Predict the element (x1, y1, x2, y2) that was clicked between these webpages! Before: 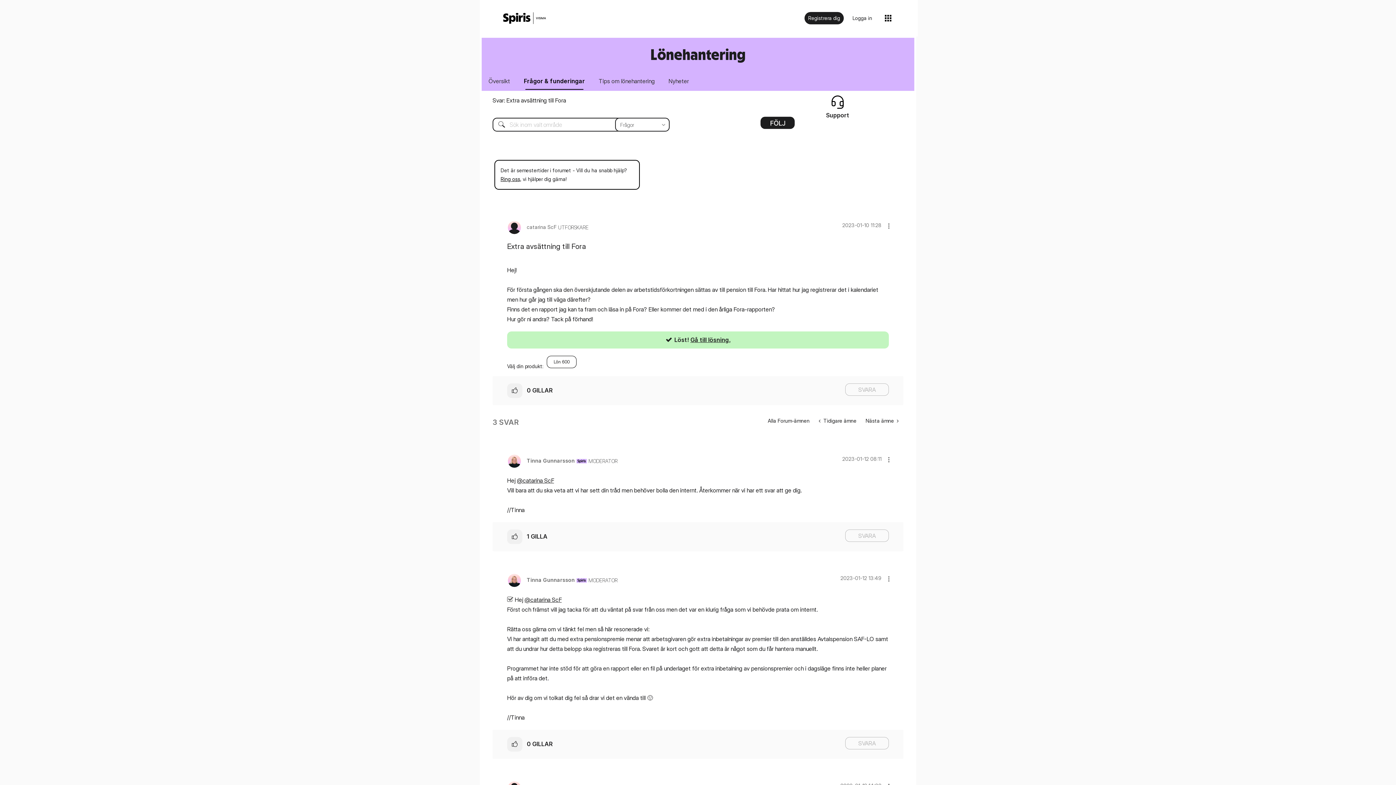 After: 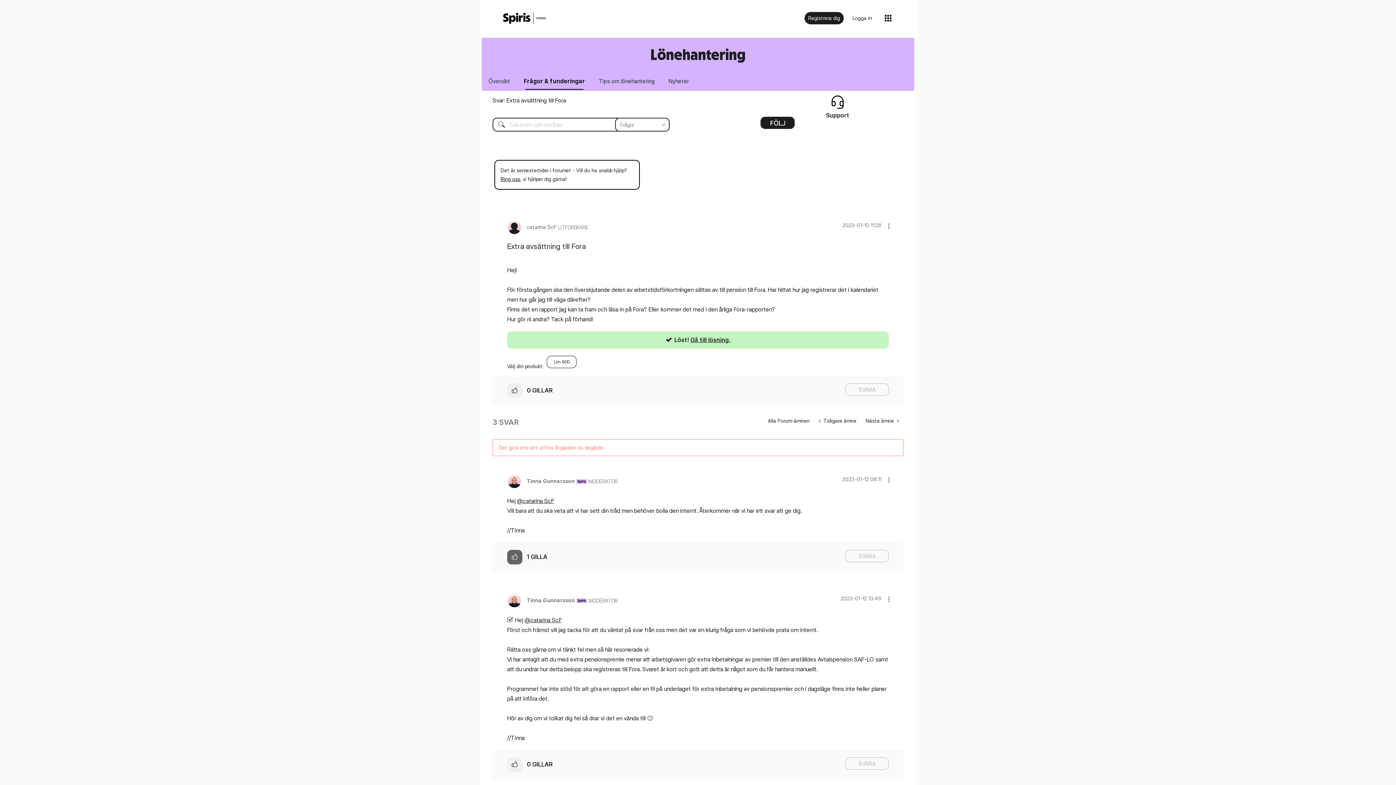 Action: label: Klicka här för att gilla det här inlägget. bbox: (507, 529, 522, 544)